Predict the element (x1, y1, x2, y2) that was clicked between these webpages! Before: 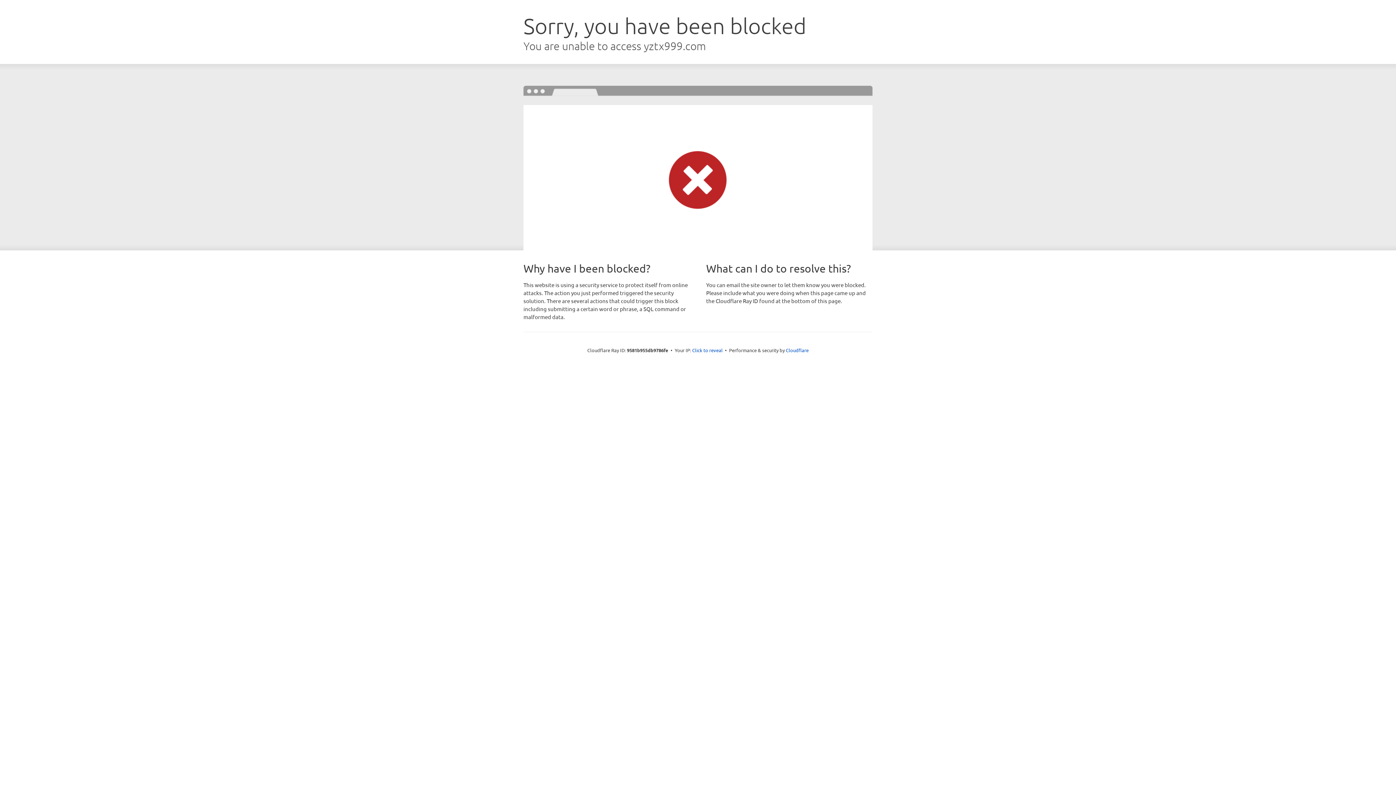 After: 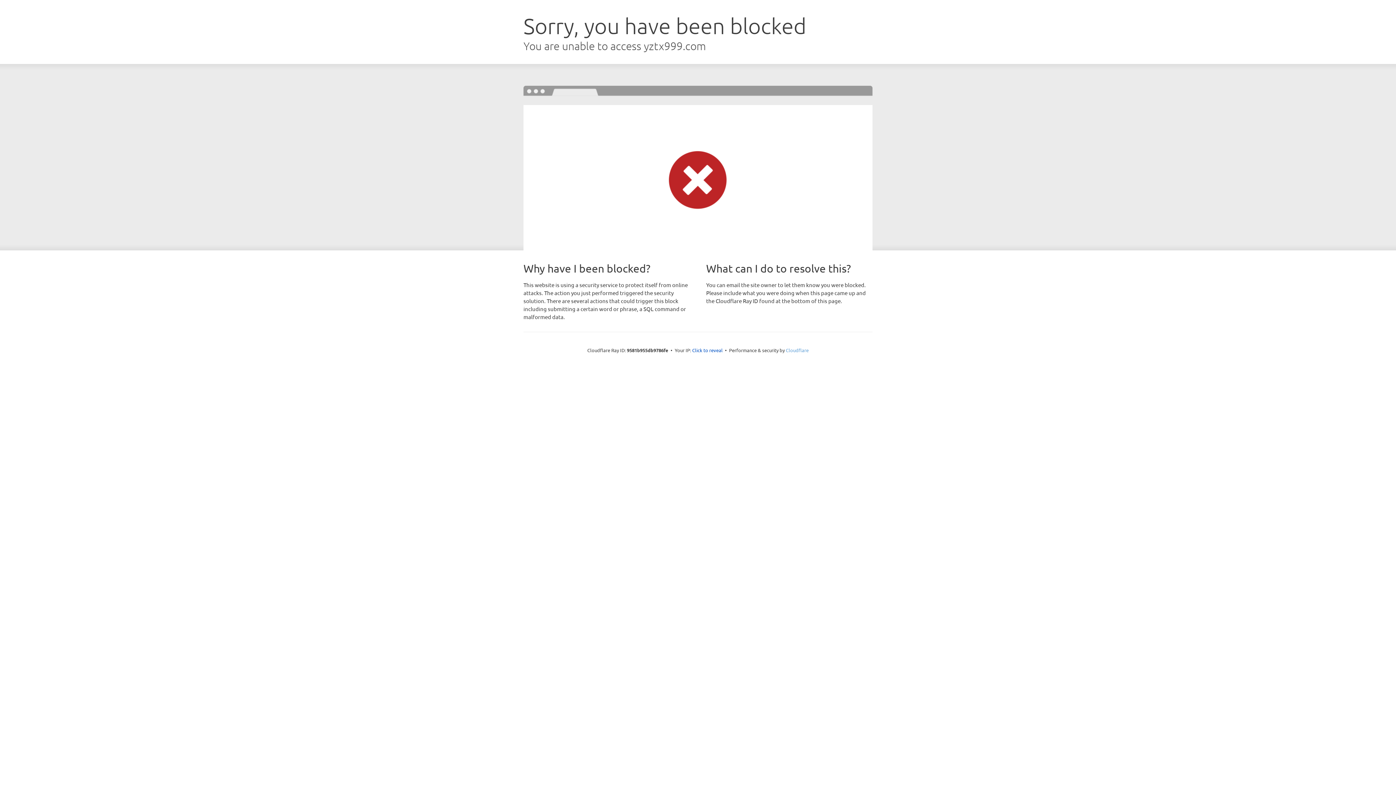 Action: label: Cloudflare bbox: (786, 347, 808, 353)